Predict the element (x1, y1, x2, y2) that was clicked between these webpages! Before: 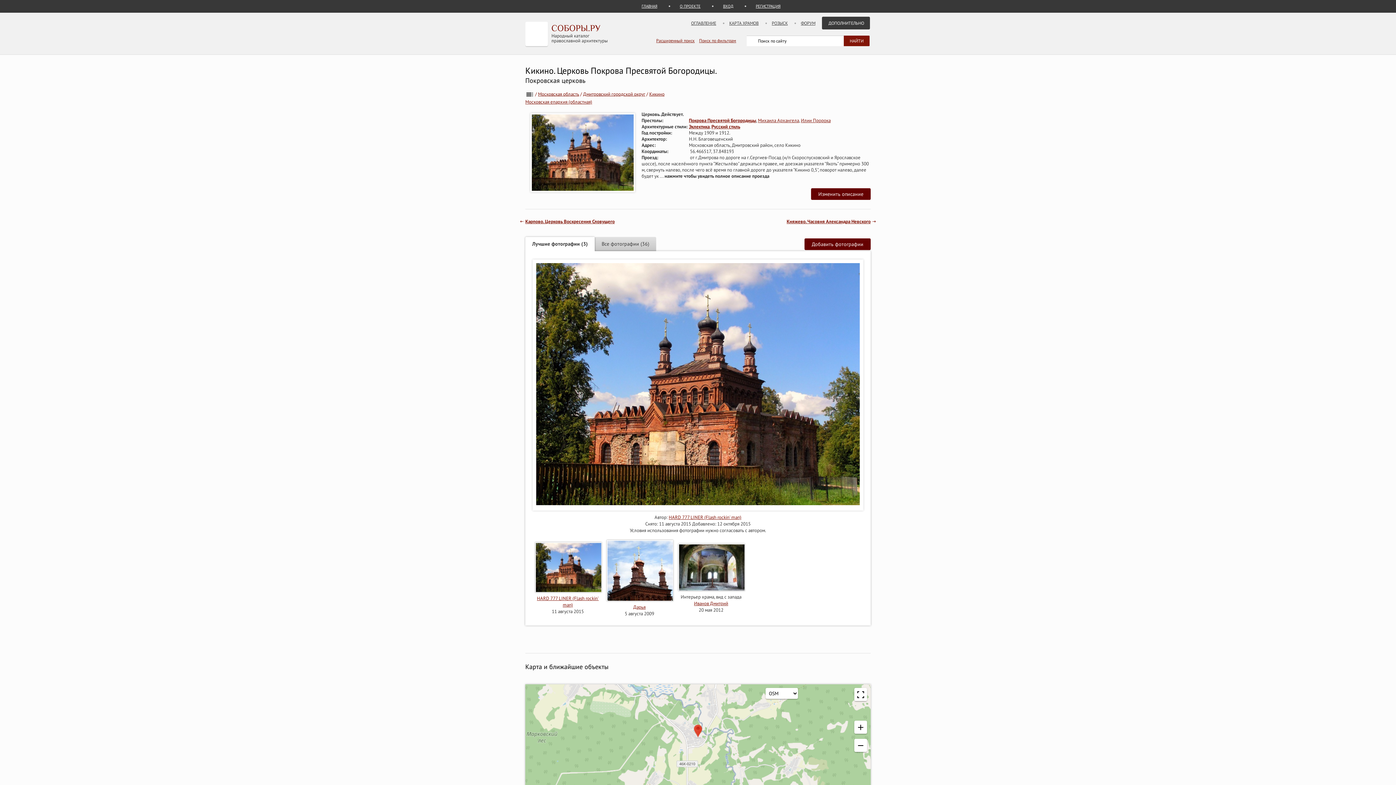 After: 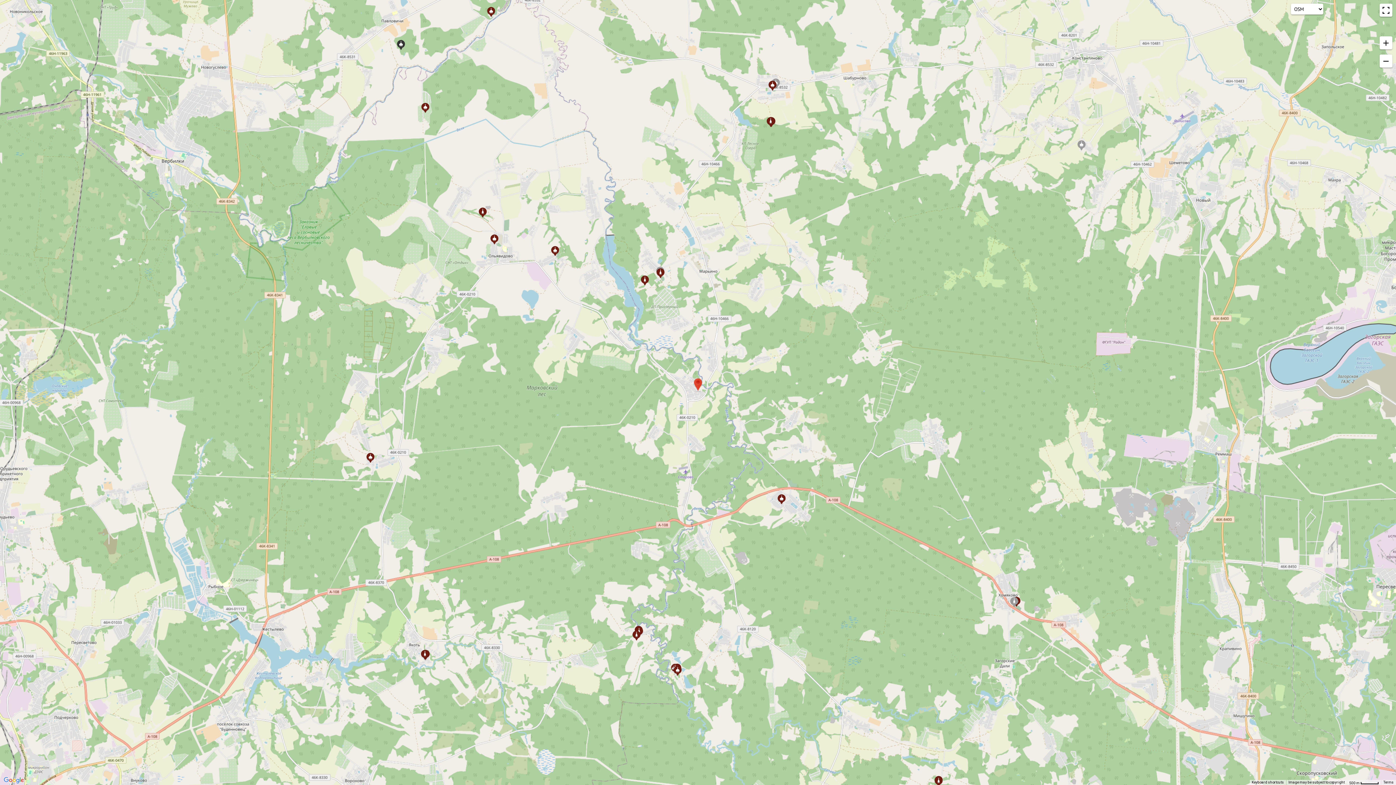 Action: bbox: (854, 688, 867, 701)